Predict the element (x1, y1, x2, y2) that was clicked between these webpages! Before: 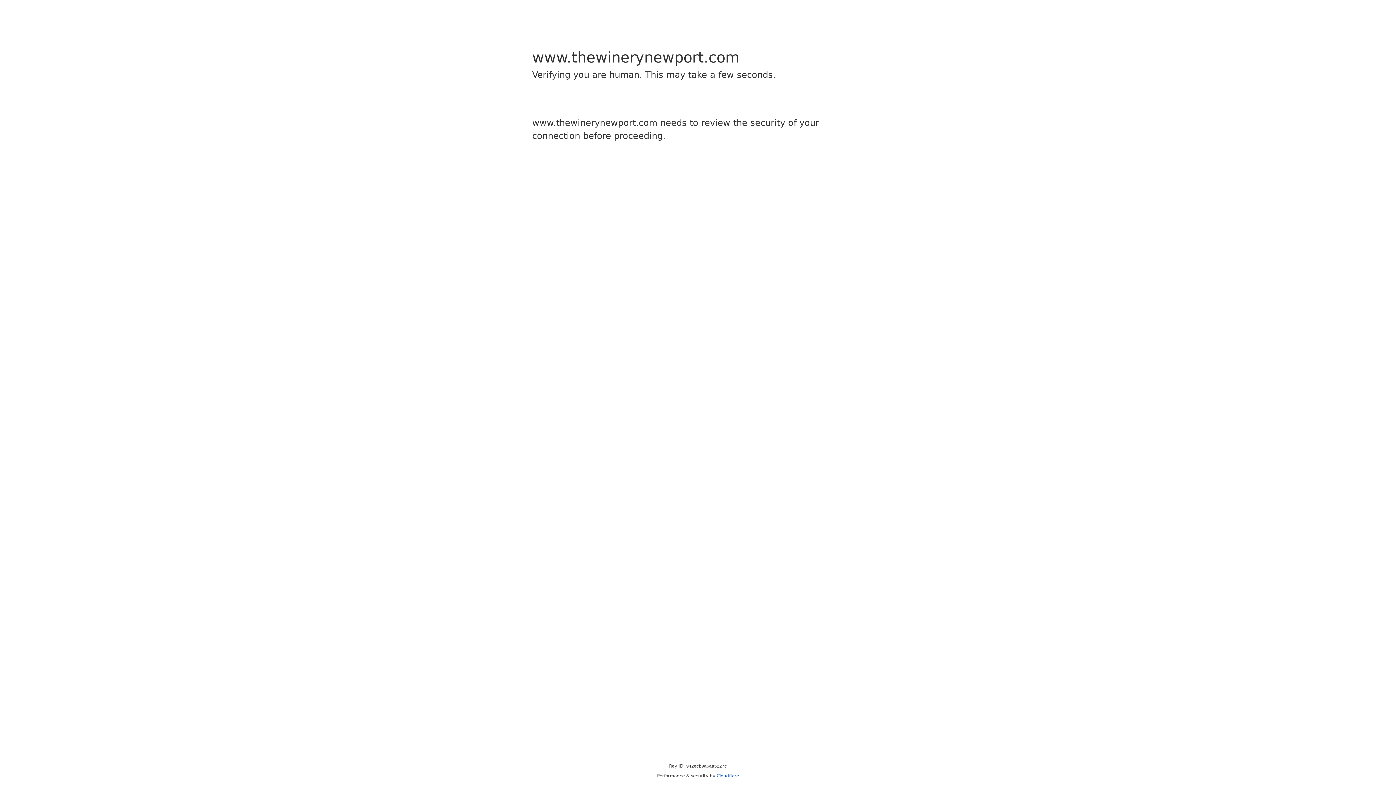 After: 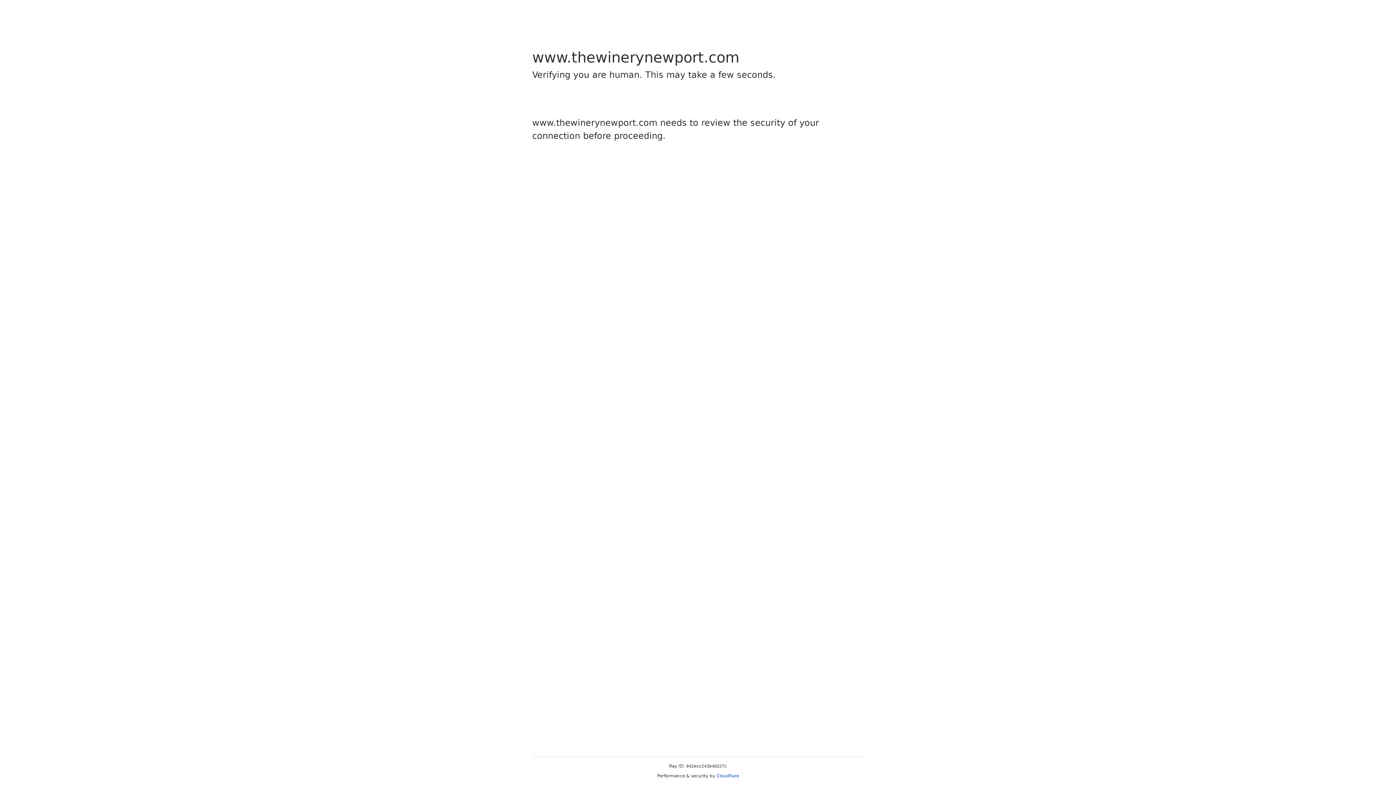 Action: bbox: (716, 773, 739, 778) label: Cloudflare